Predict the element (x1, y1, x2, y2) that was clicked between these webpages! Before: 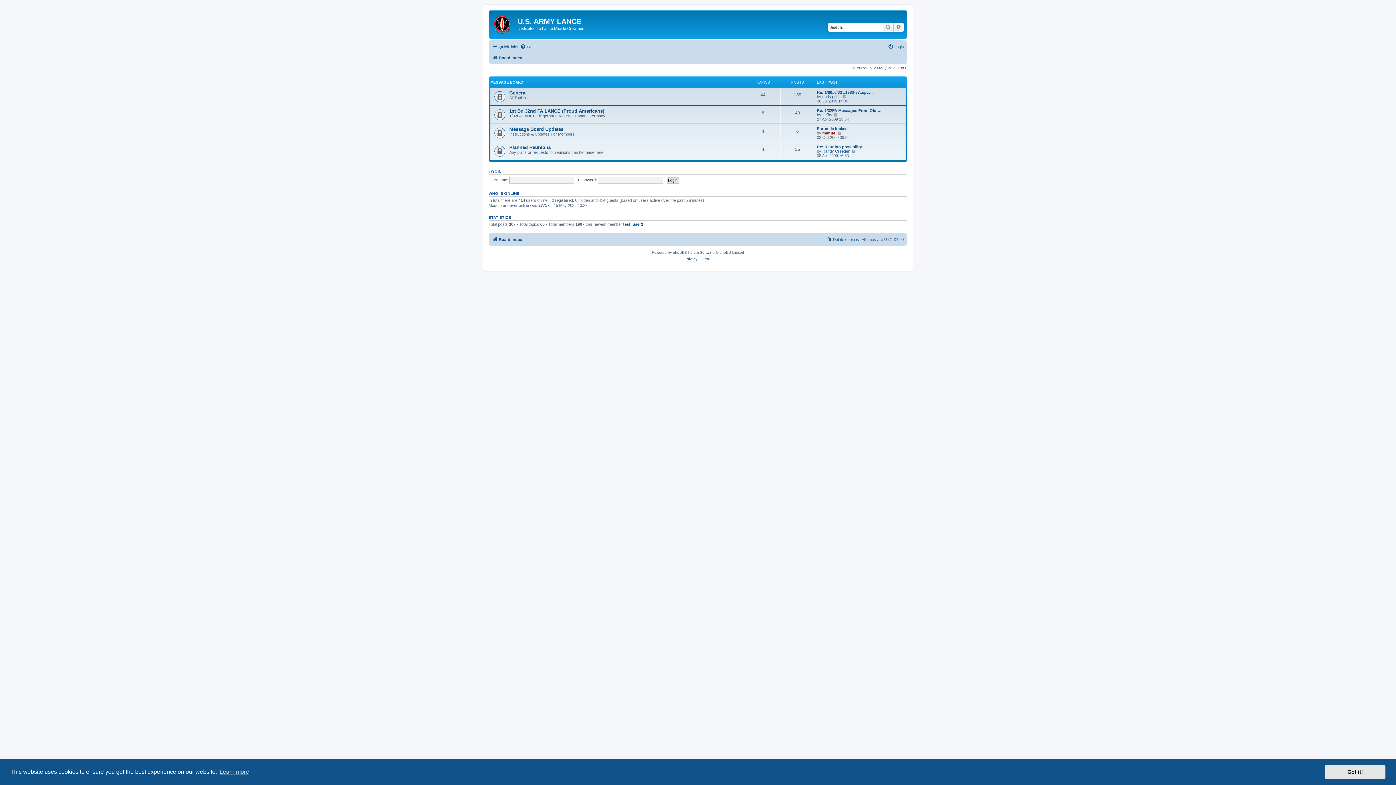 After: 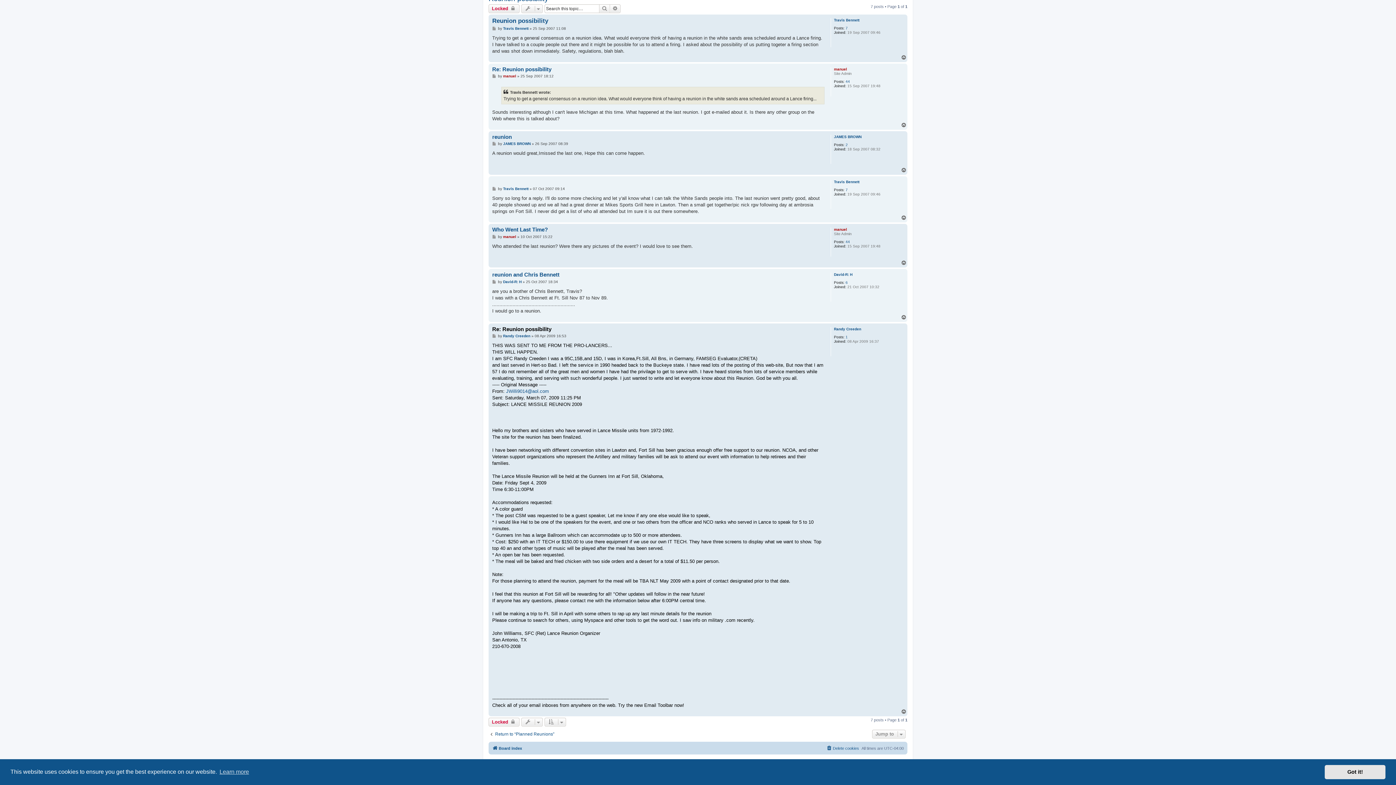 Action: bbox: (851, 149, 856, 153) label: View the latest post